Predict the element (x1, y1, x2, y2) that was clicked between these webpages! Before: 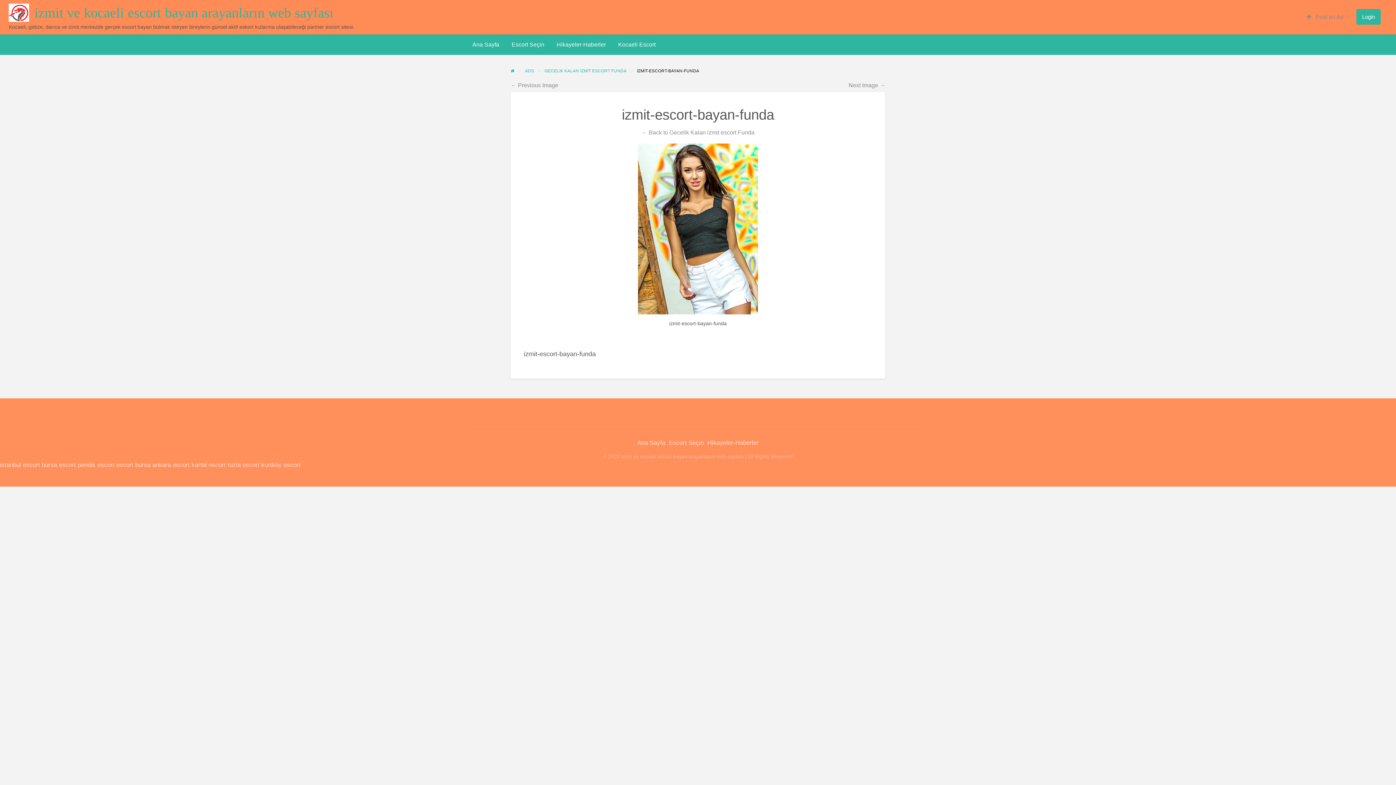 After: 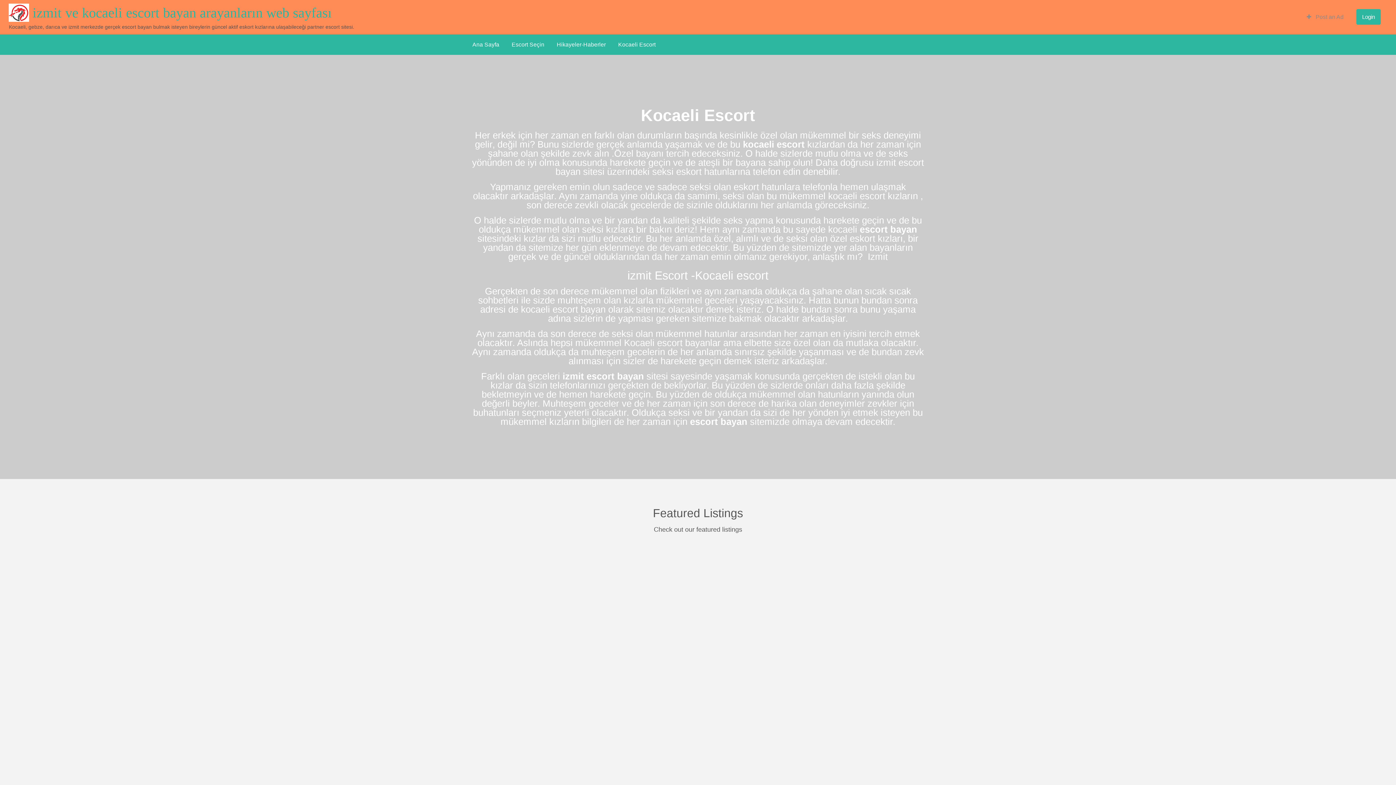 Action: bbox: (637, 439, 665, 446) label: Ana Sayfa